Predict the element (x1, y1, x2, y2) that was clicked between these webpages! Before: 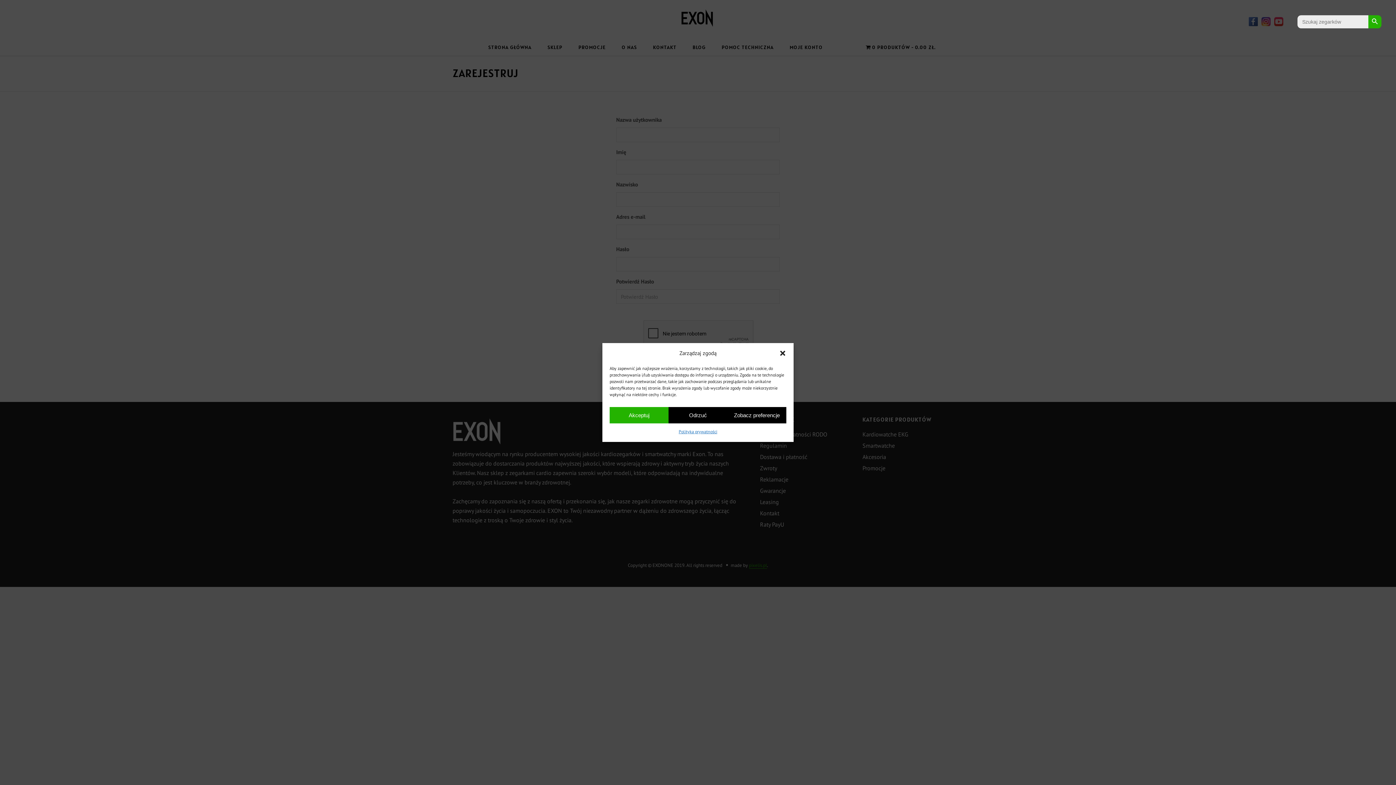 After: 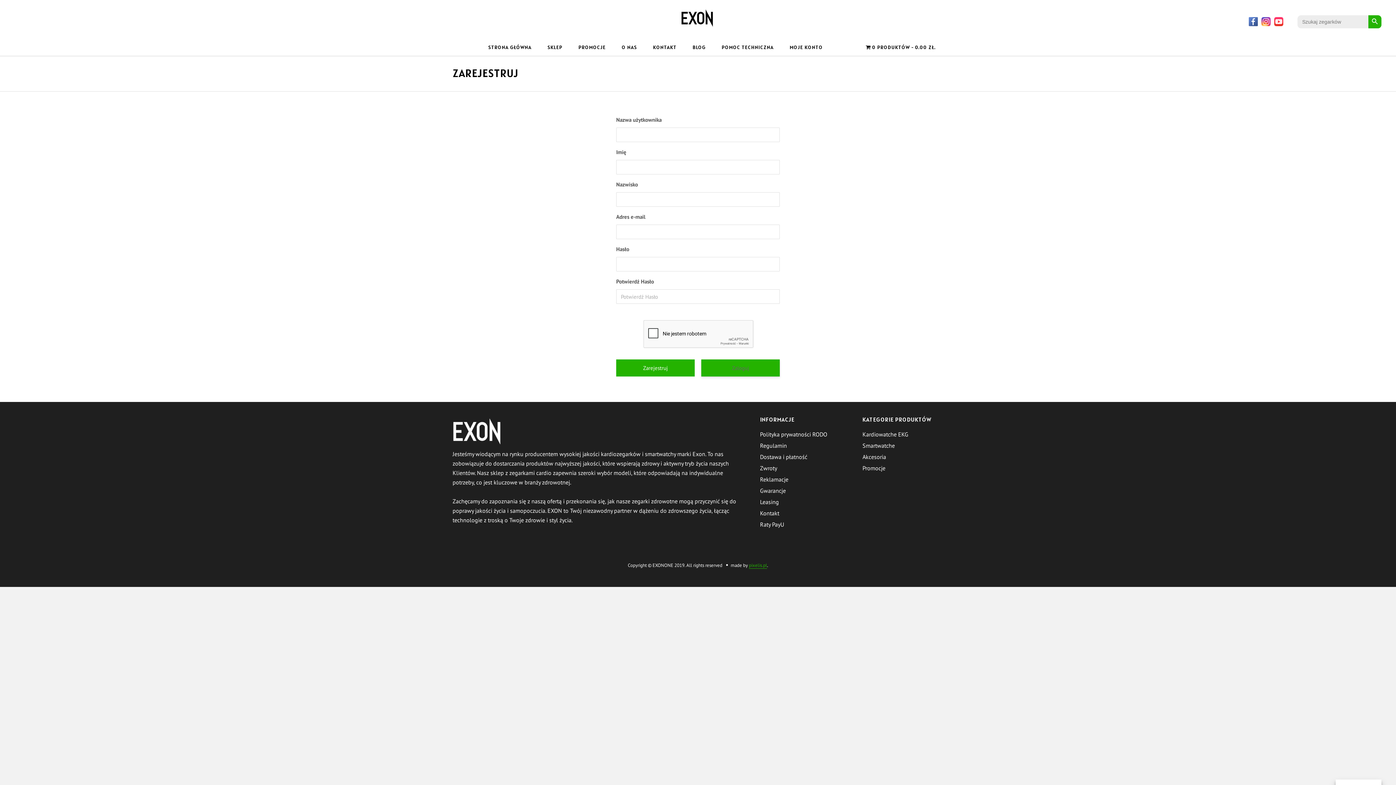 Action: bbox: (779, 349, 786, 357) label: zamknij-dialog